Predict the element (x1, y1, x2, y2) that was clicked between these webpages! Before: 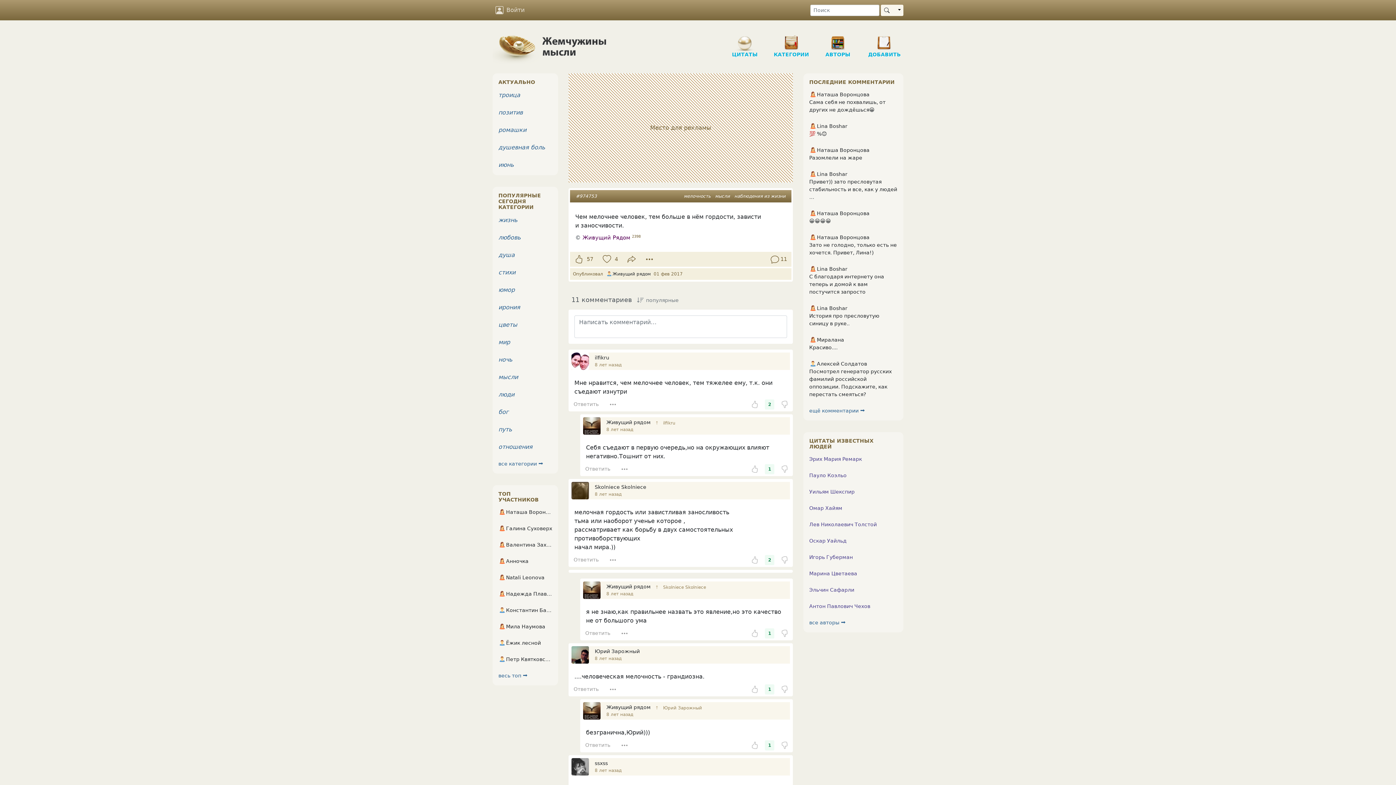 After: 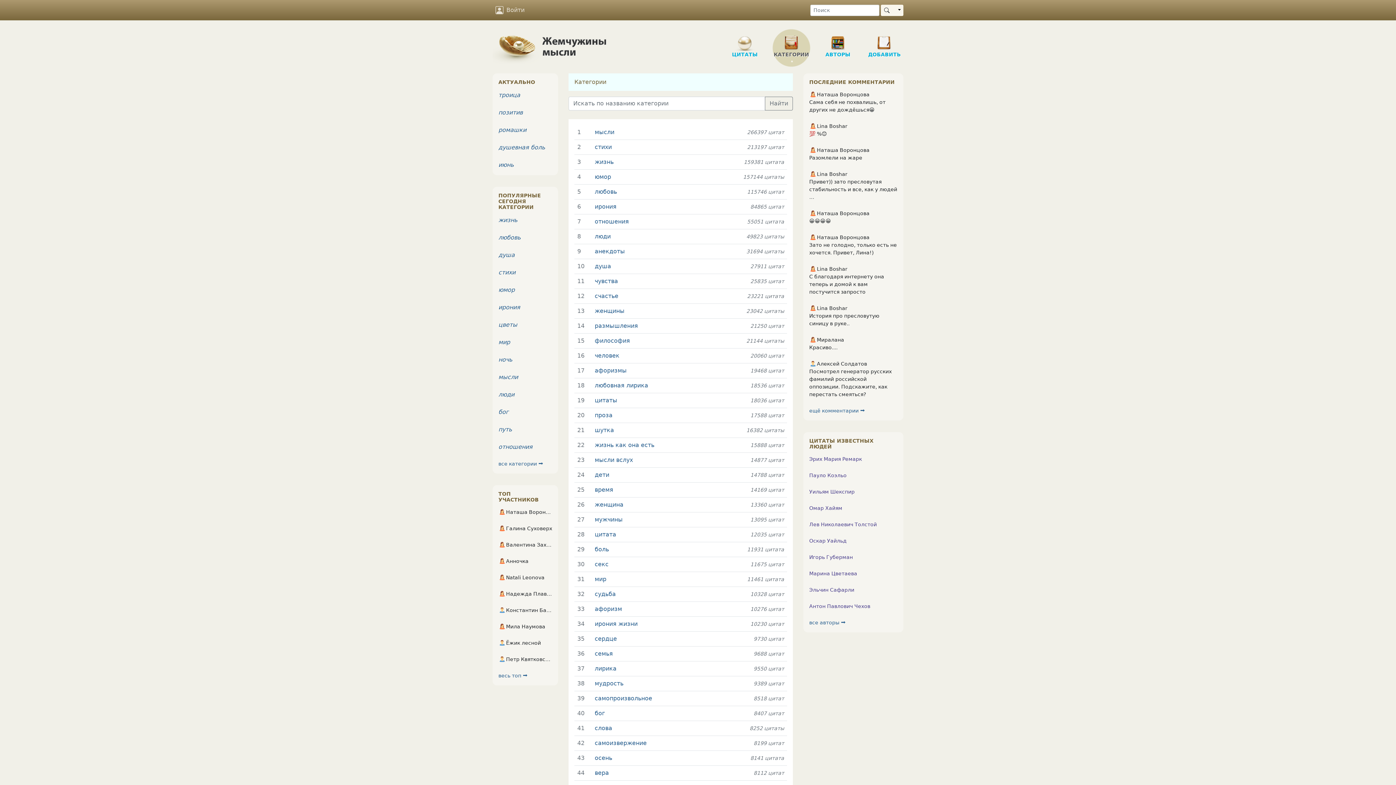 Action: label: КАТЕГОРИИ bbox: (772, 29, 810, 50)